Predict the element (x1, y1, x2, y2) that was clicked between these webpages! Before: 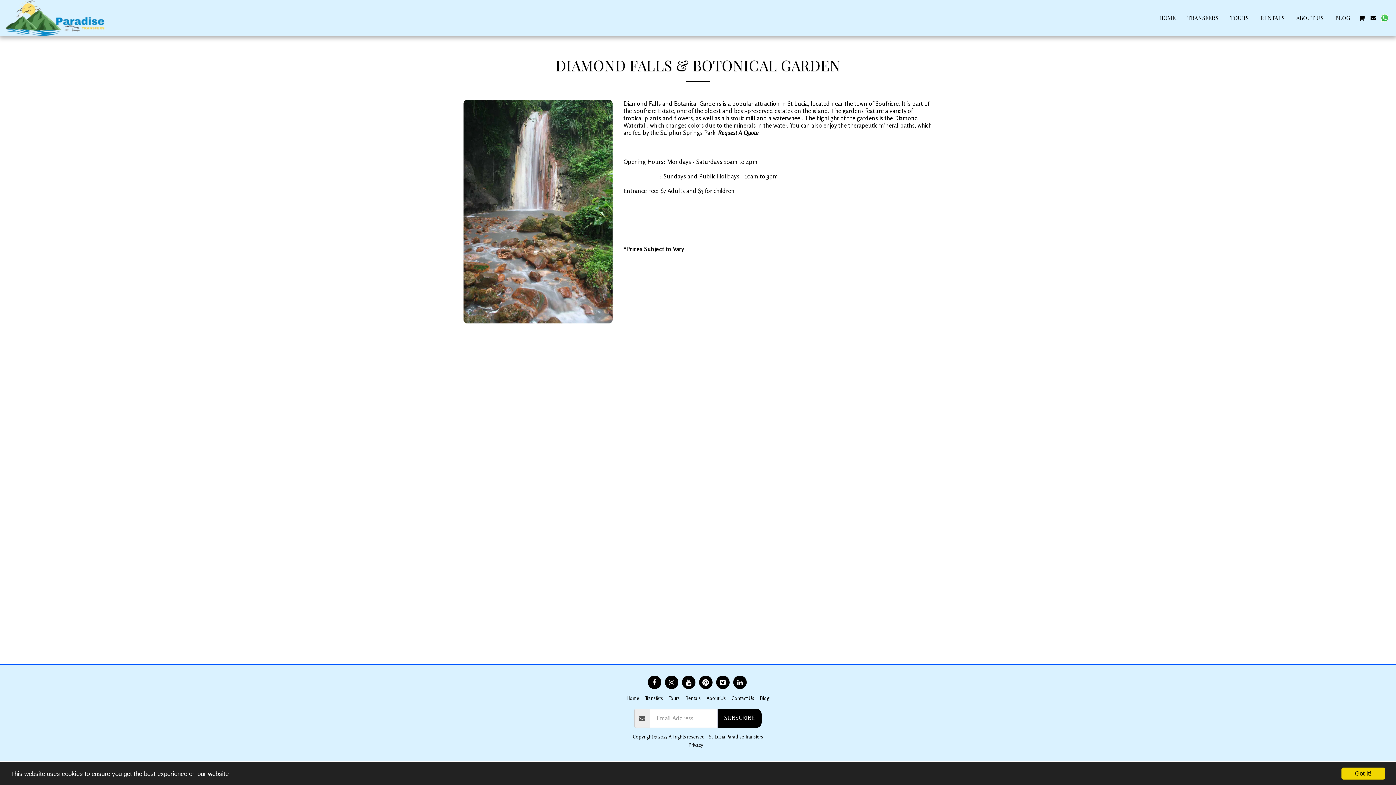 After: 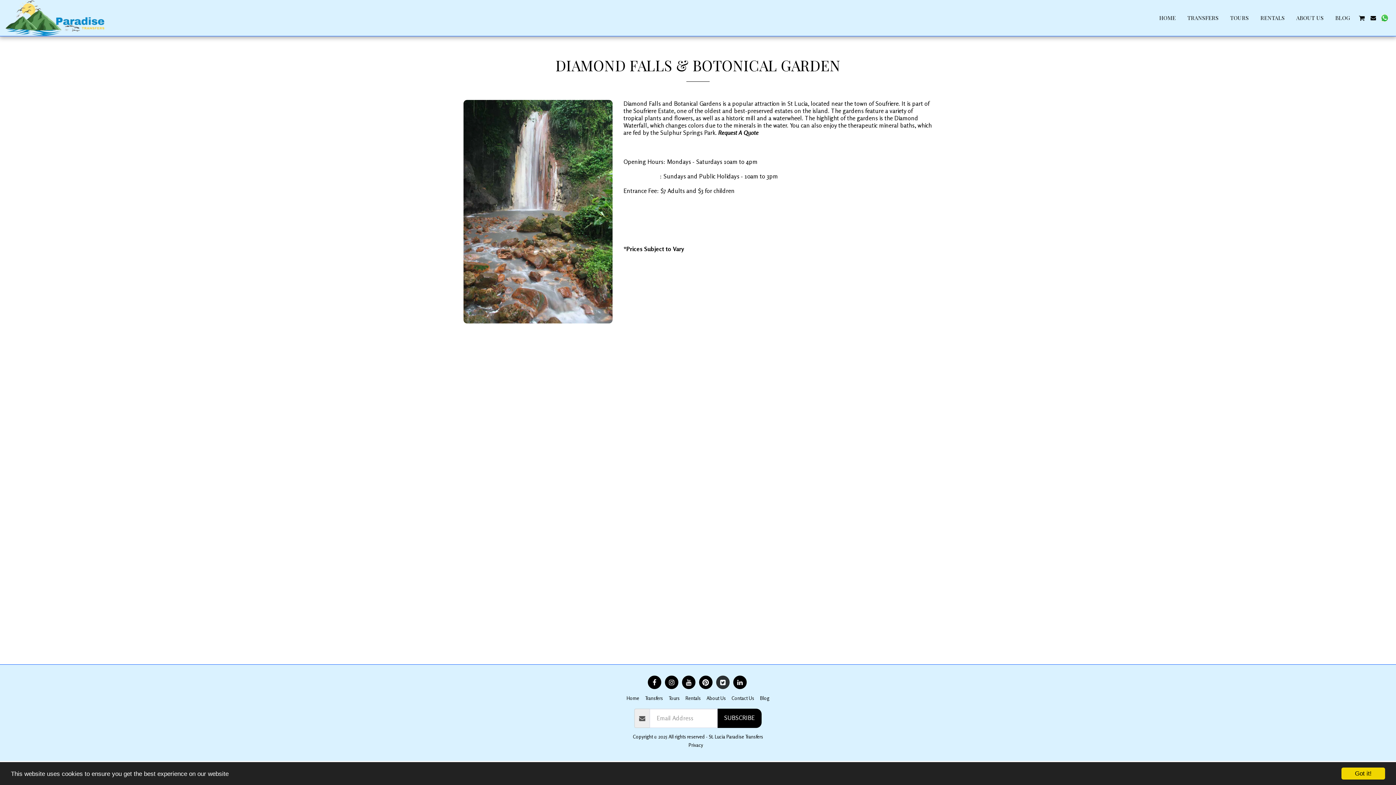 Action: label:   bbox: (716, 676, 729, 689)